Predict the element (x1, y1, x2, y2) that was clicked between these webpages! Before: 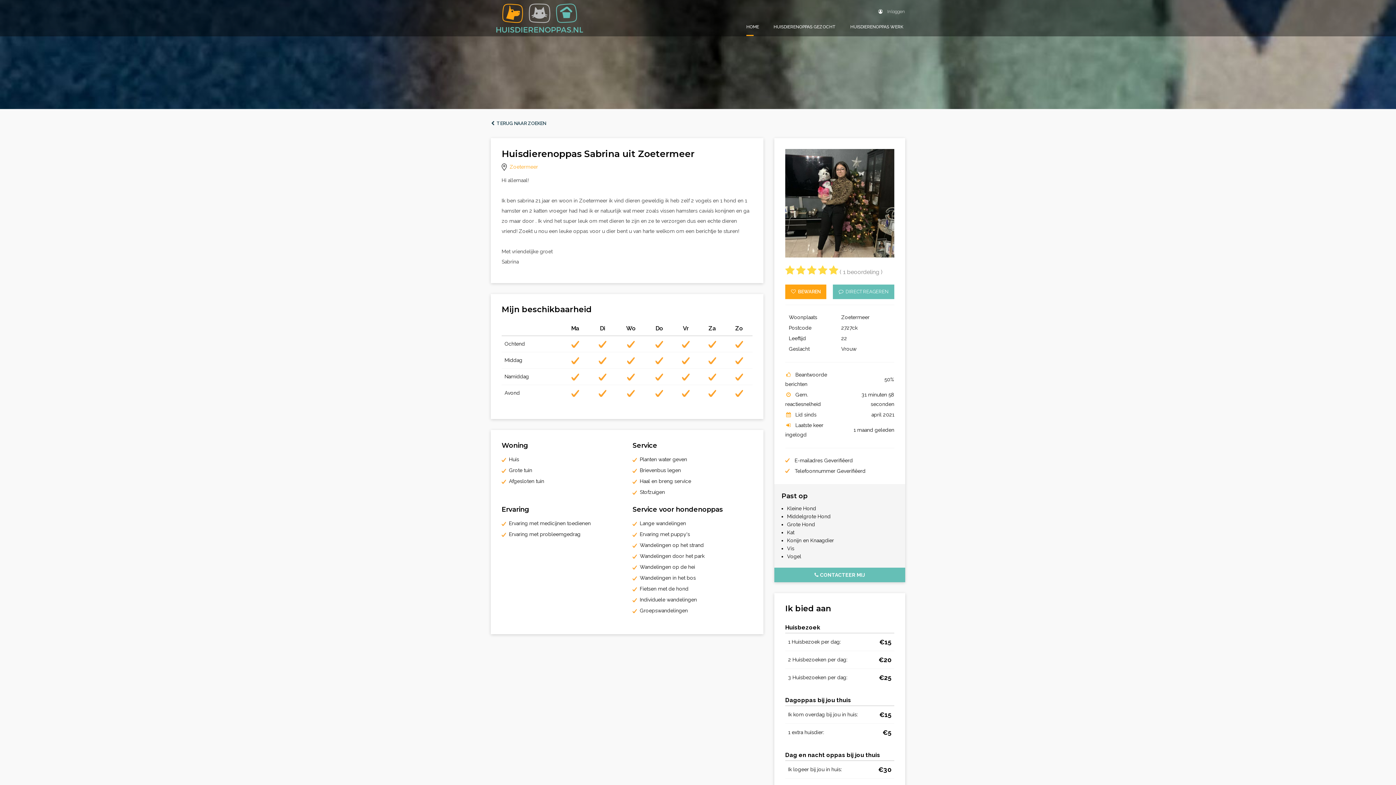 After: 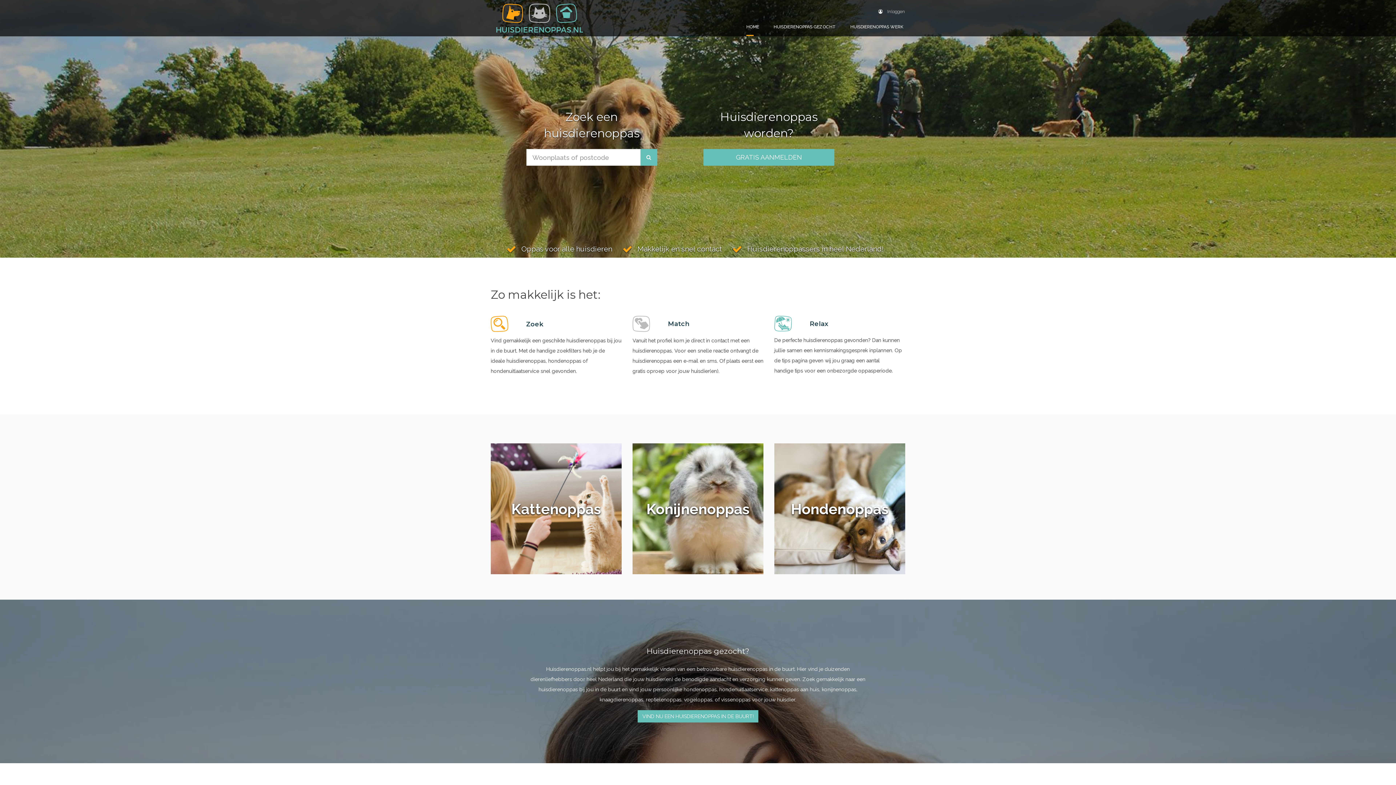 Action: bbox: (490, 0, 588, 36)